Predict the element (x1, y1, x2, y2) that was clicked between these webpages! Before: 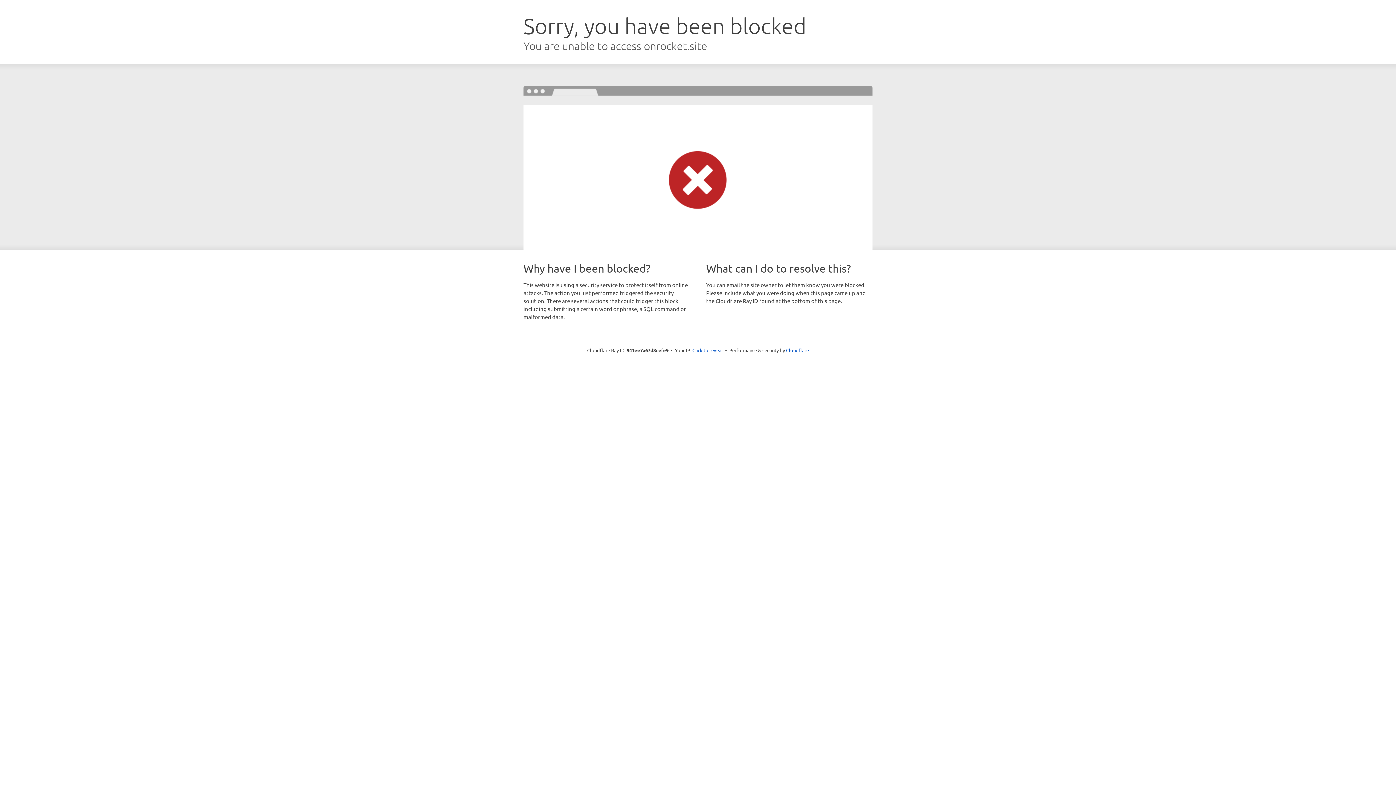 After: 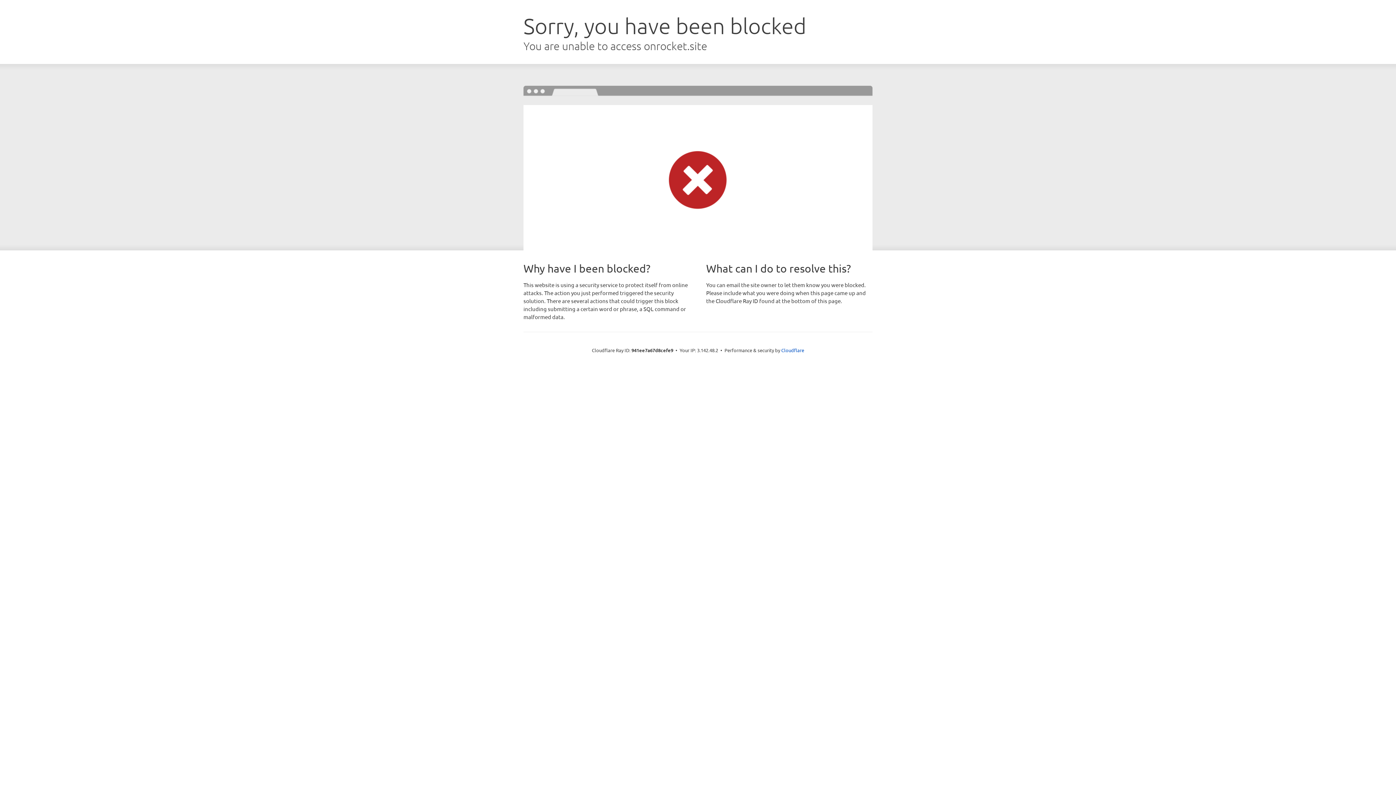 Action: label: Click to reveal bbox: (692, 346, 723, 353)